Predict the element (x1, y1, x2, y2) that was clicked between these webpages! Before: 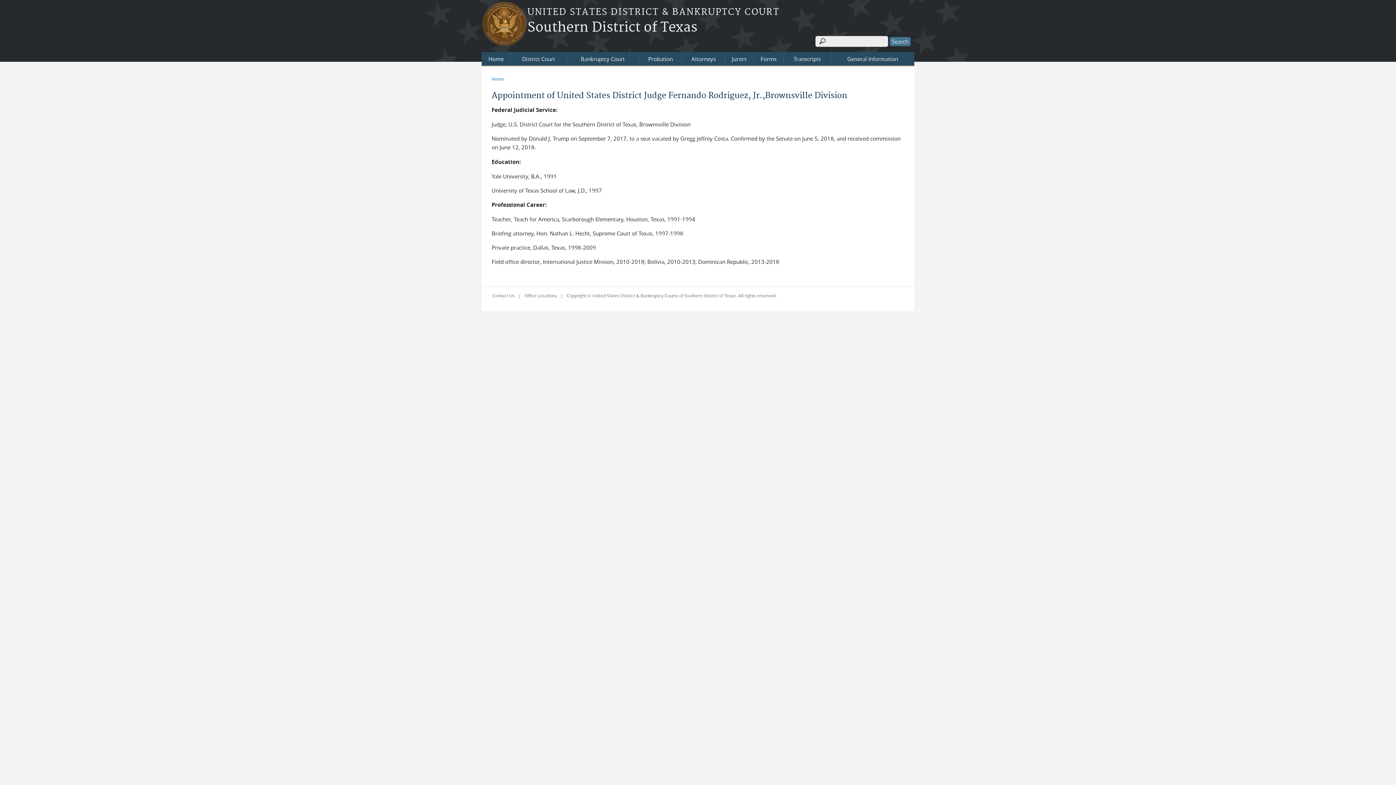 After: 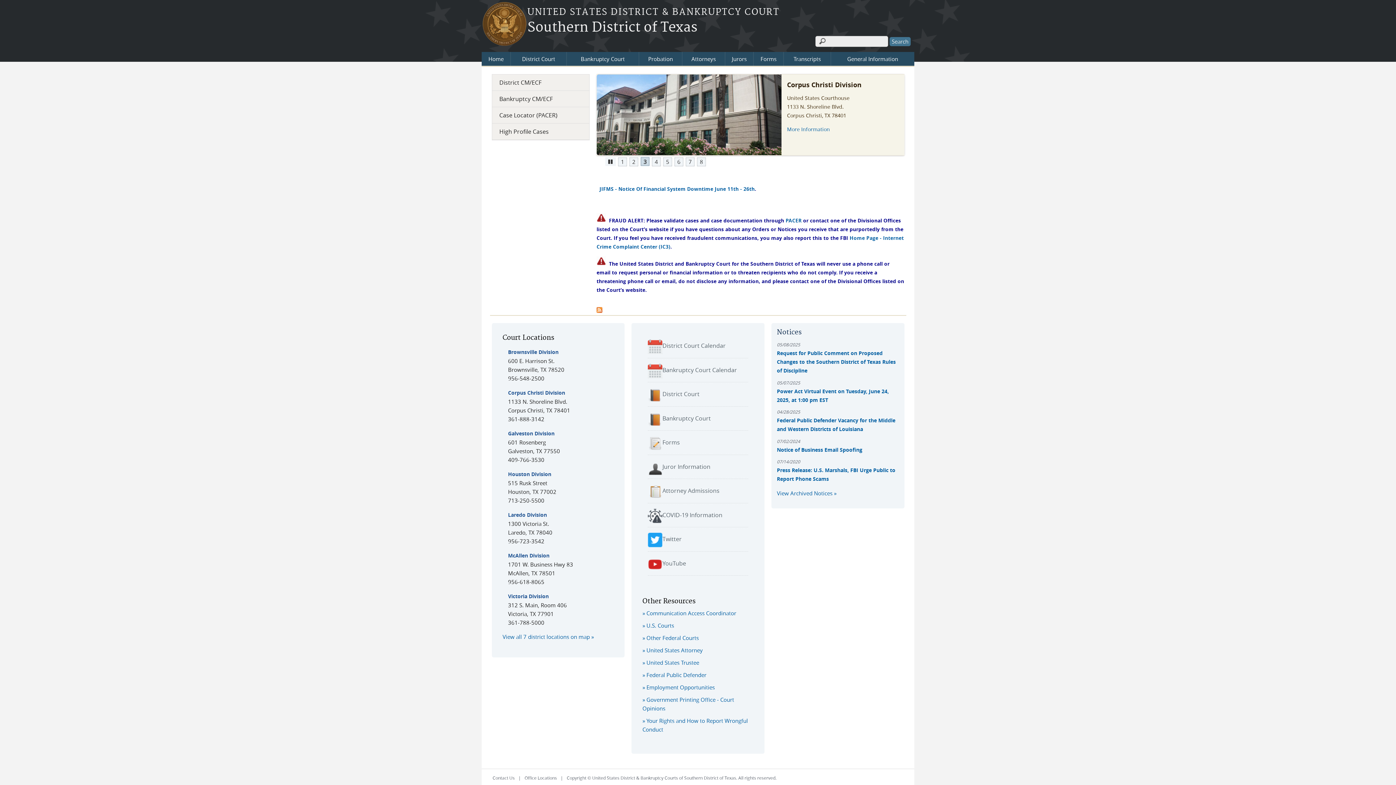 Action: bbox: (527, 16, 697, 38) label: Southern District of Texas